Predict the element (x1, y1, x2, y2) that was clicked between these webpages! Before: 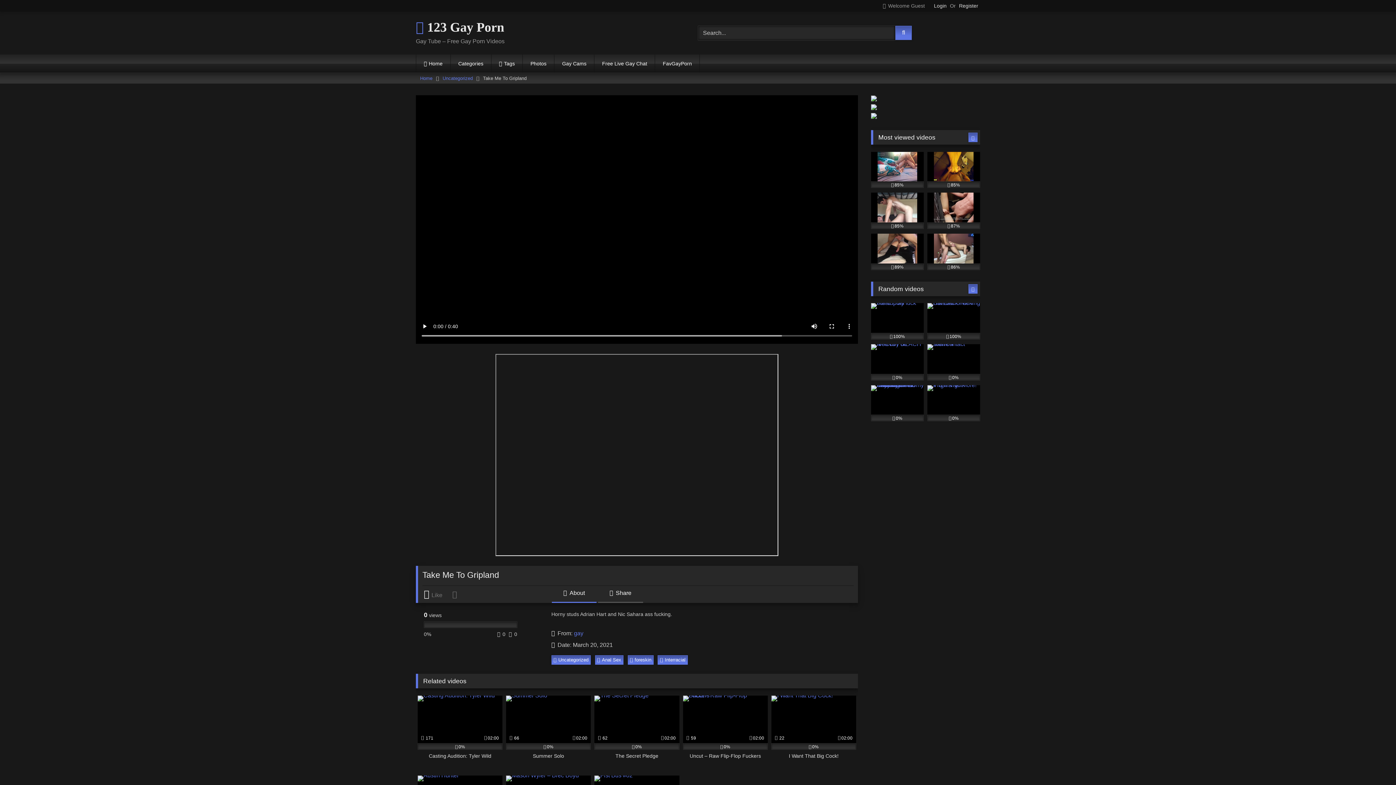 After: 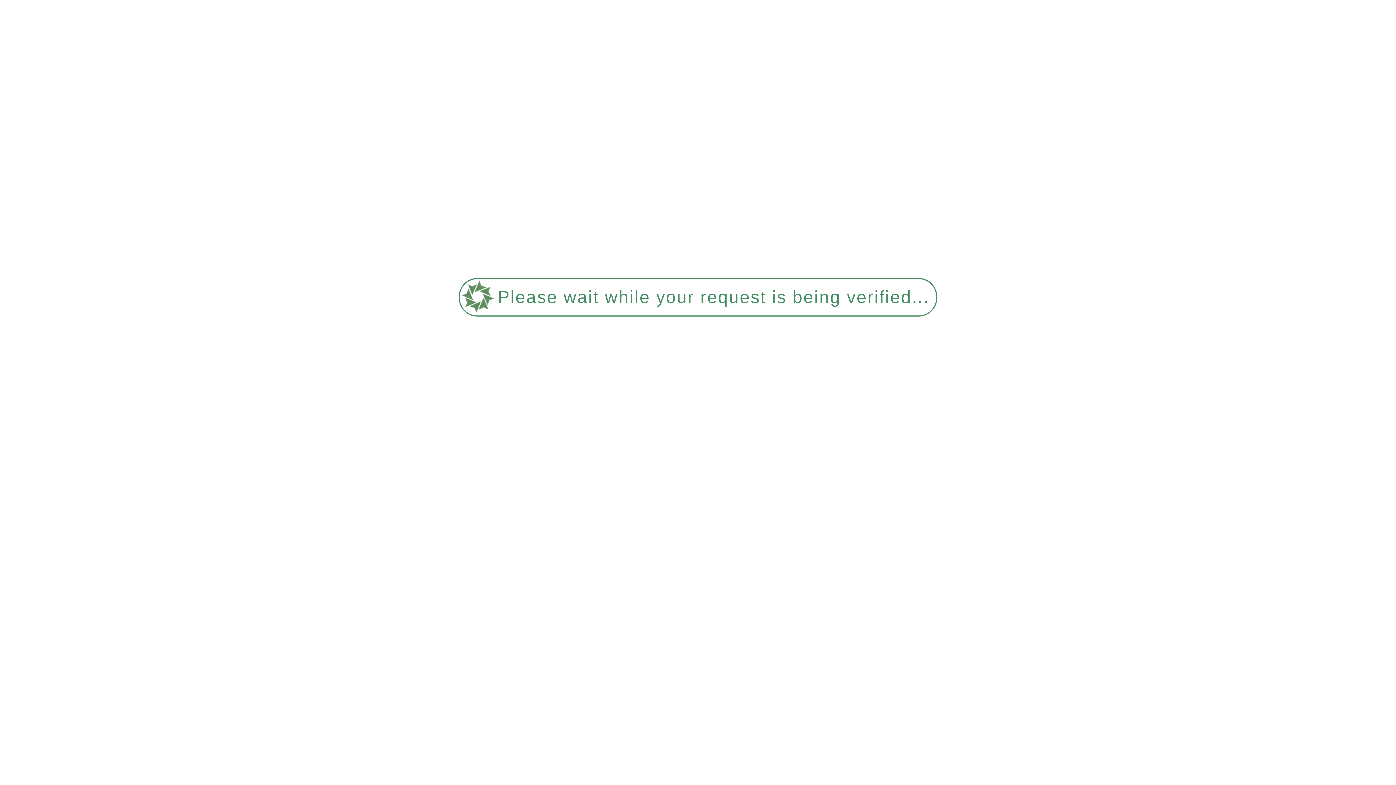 Action: label: 85% bbox: (871, 151, 924, 188)